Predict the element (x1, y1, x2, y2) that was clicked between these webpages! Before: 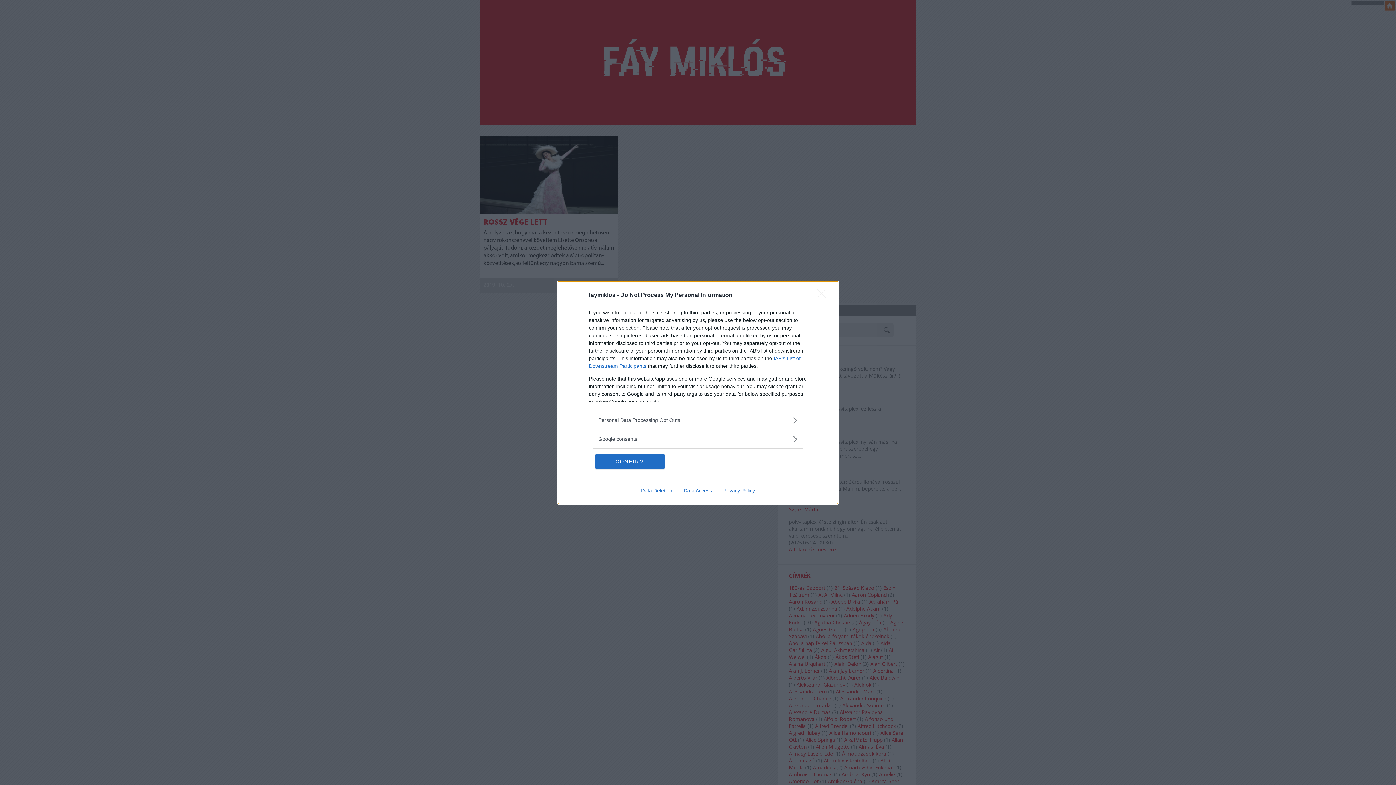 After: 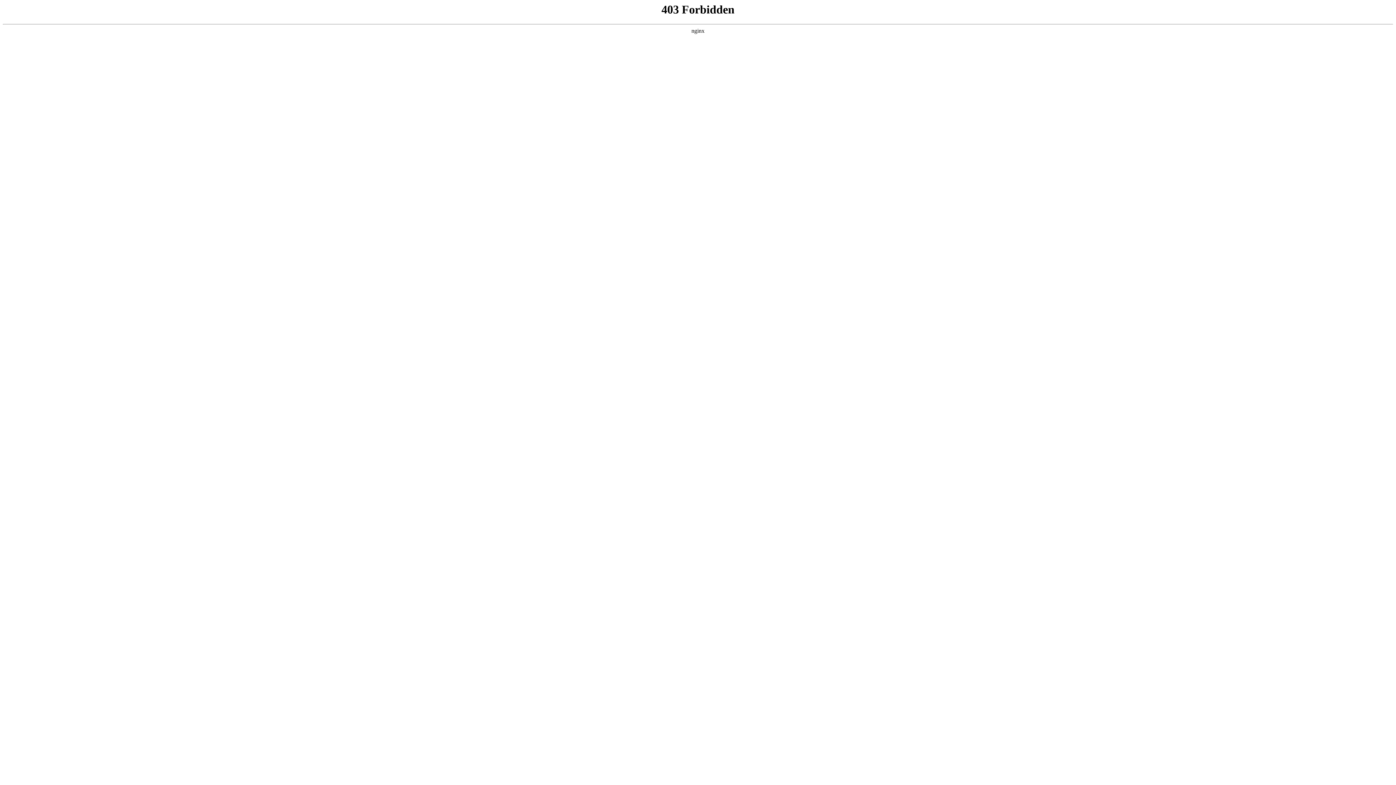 Action: bbox: (717, 487, 760, 493) label: Privacy Policy